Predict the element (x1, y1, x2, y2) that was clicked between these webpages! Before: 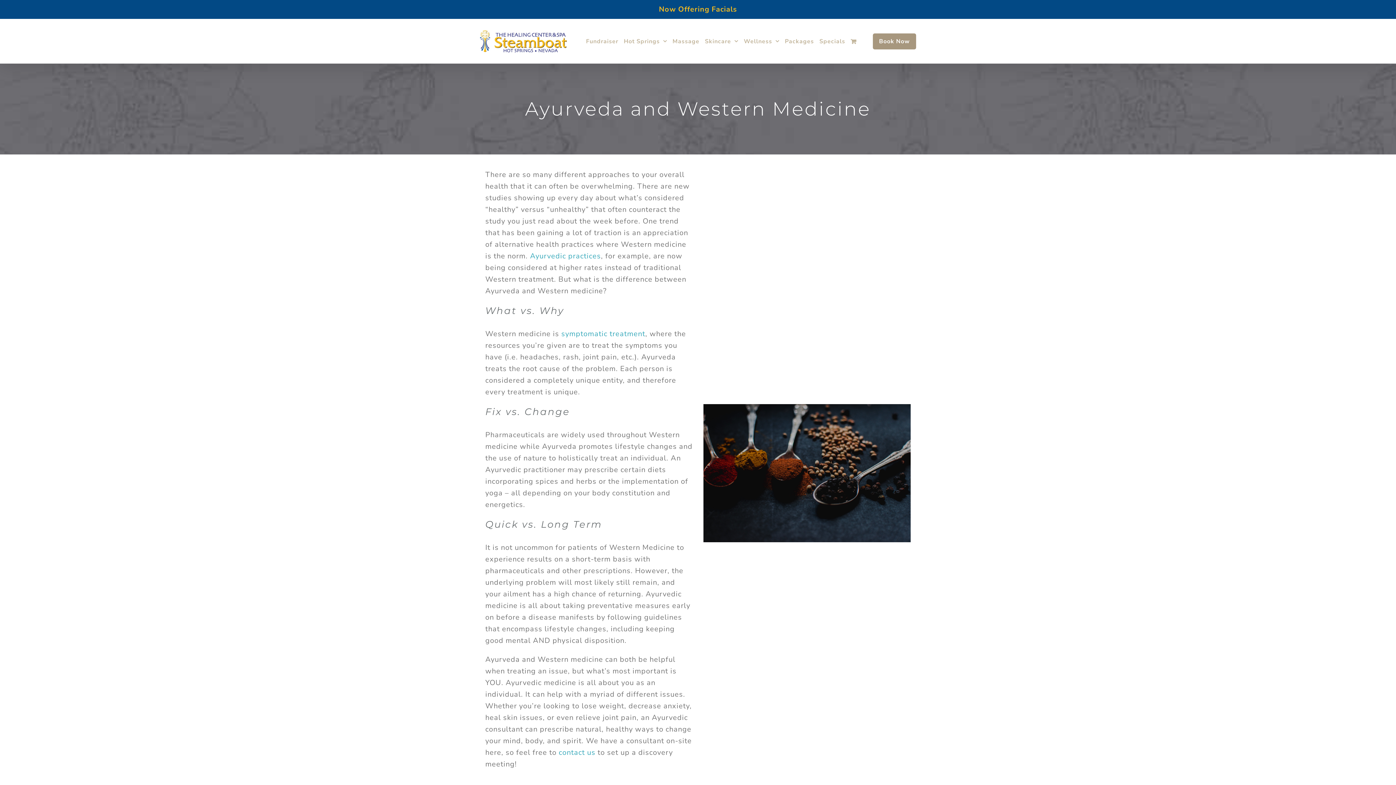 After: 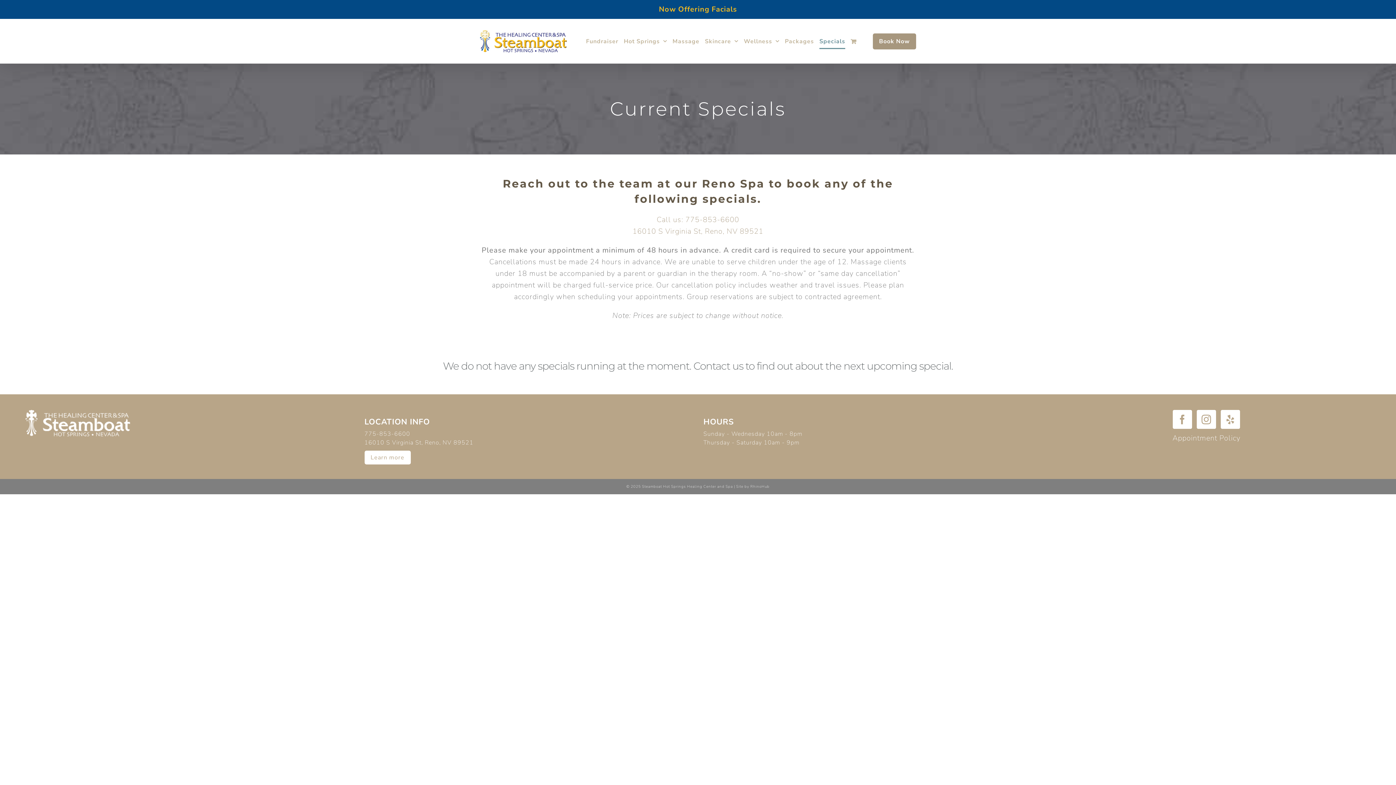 Action: bbox: (819, 18, 845, 63) label: Specials